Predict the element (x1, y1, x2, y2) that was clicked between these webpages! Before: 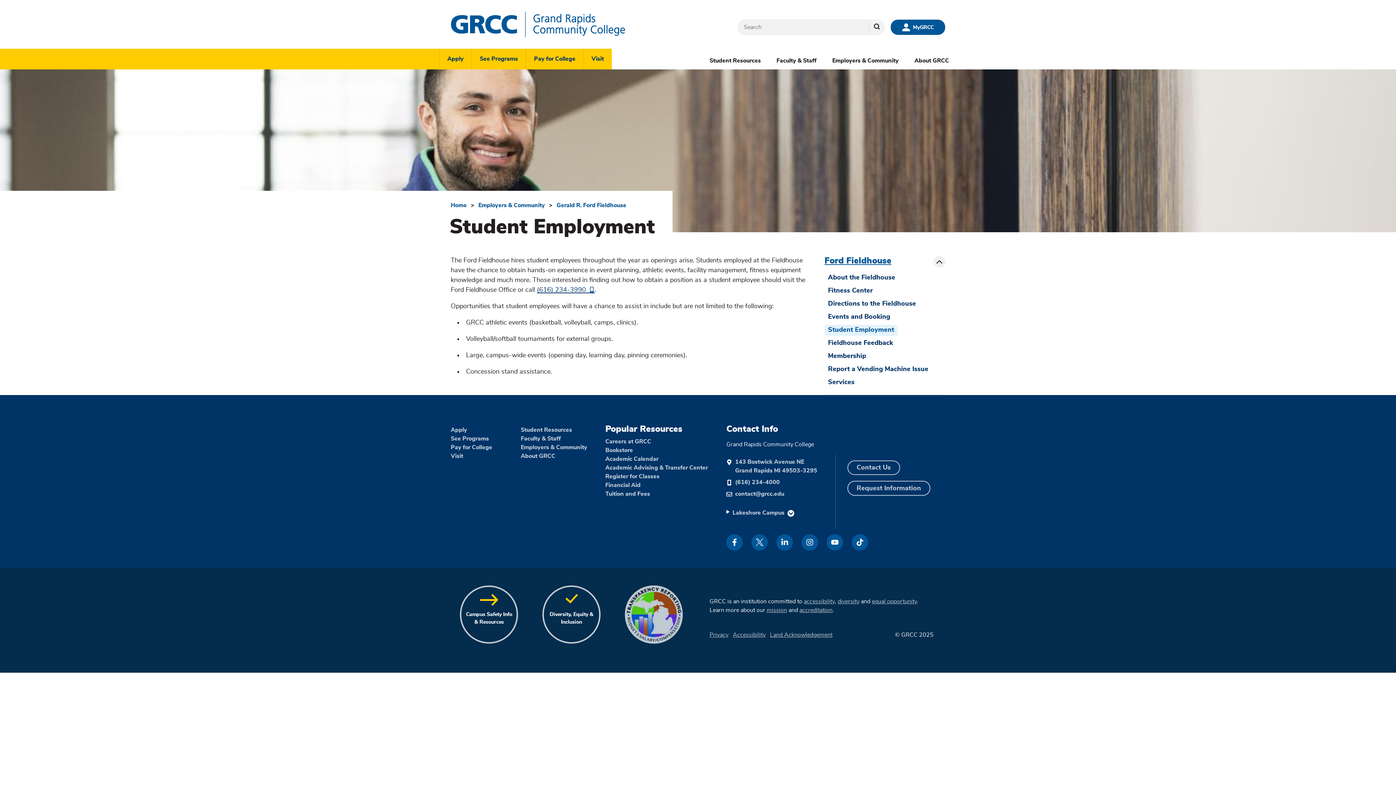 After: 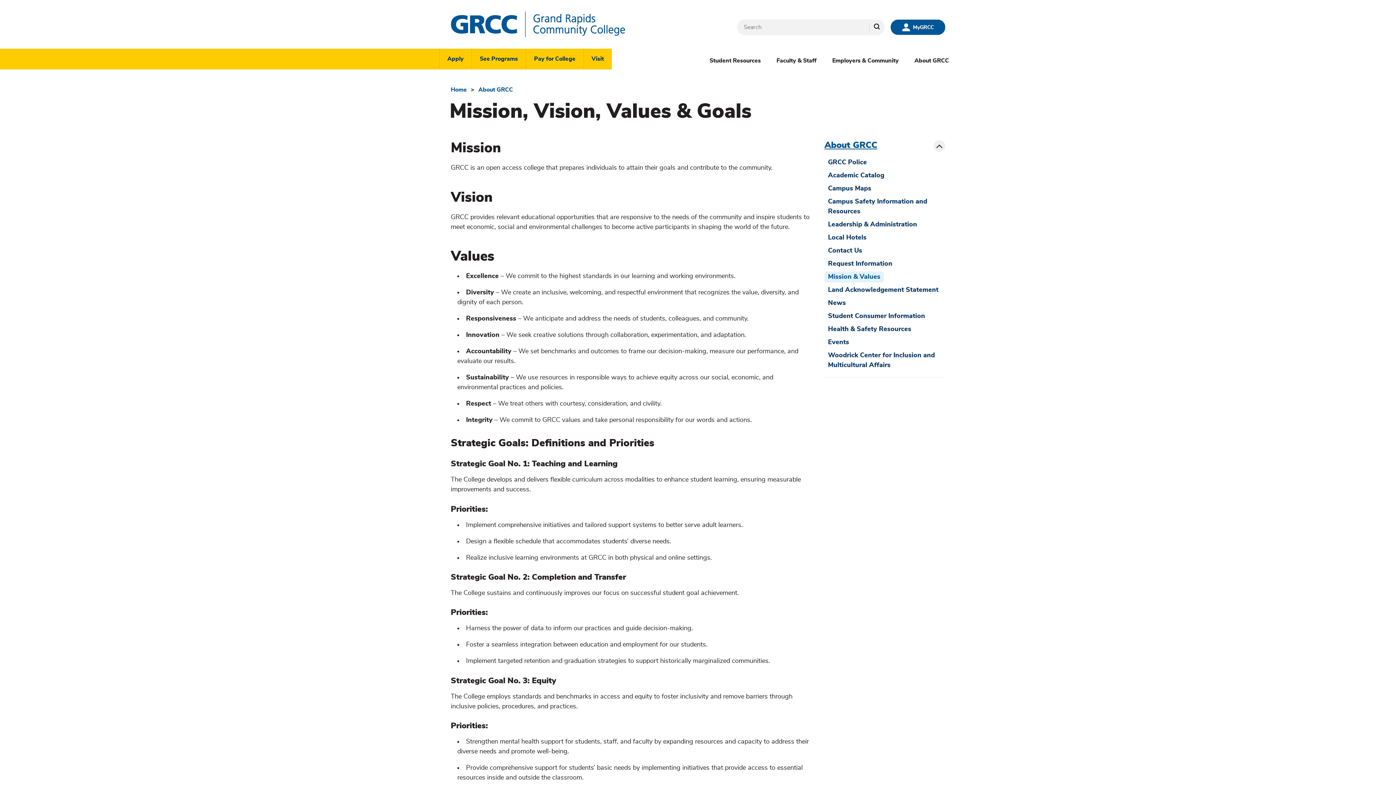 Action: bbox: (766, 607, 787, 613) label: mission